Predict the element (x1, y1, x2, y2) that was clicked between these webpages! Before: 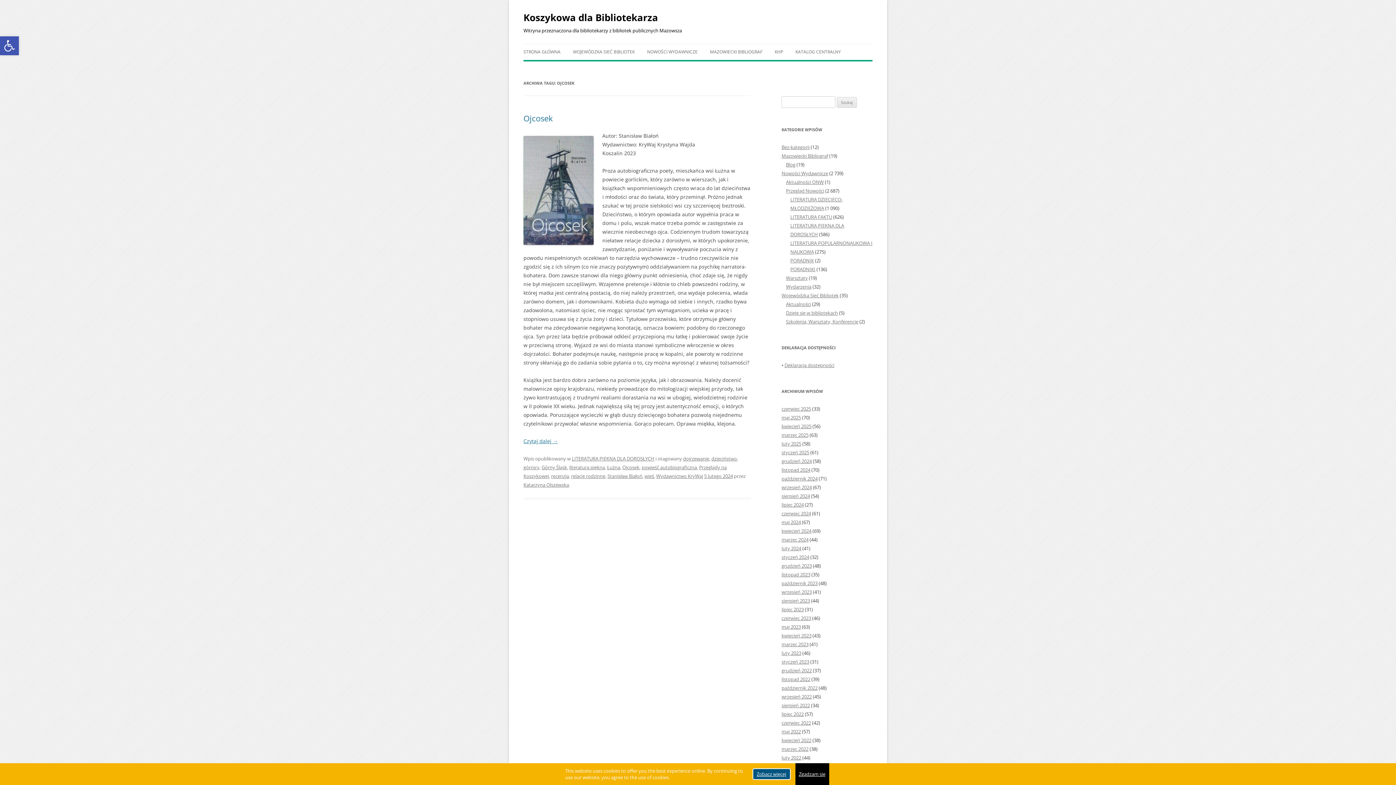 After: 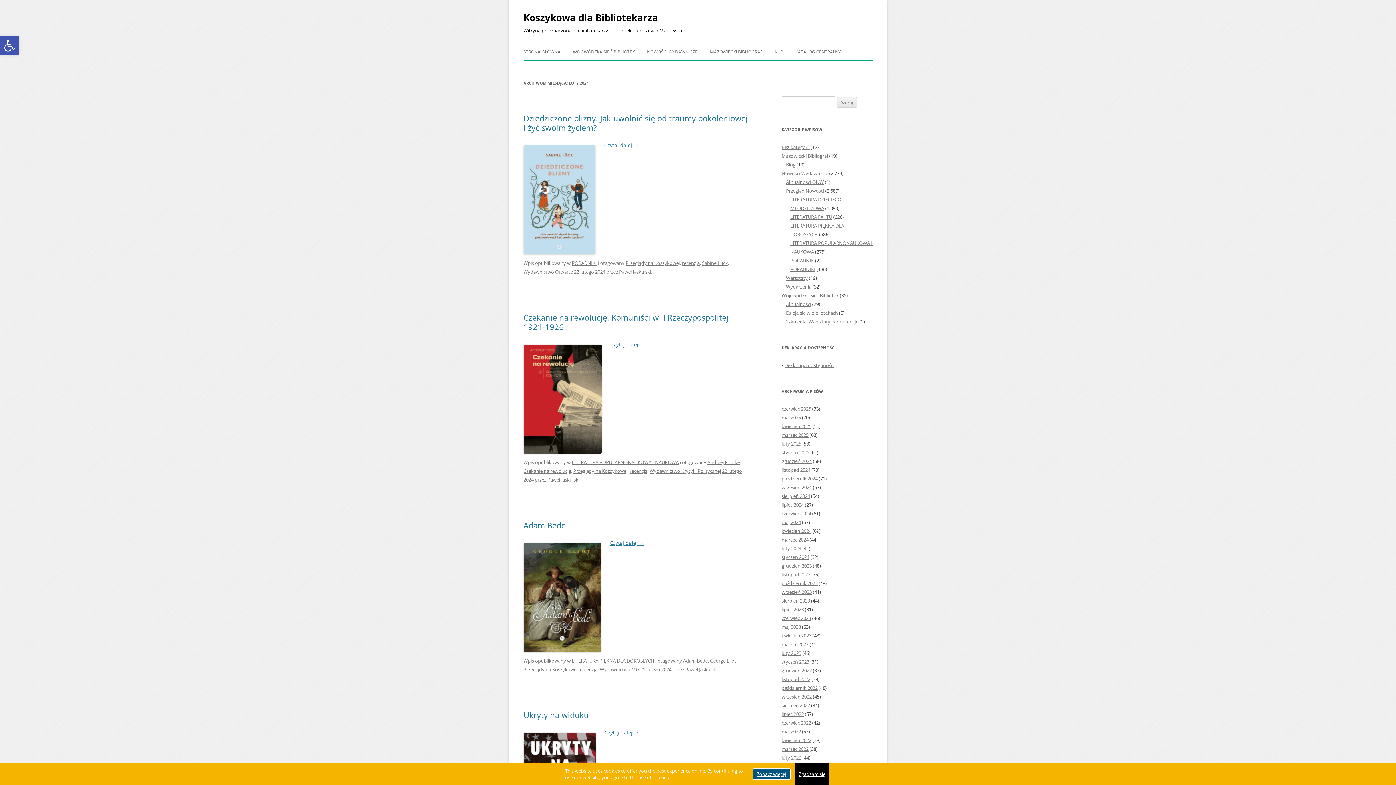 Action: label: luty 2024 bbox: (781, 545, 801, 552)